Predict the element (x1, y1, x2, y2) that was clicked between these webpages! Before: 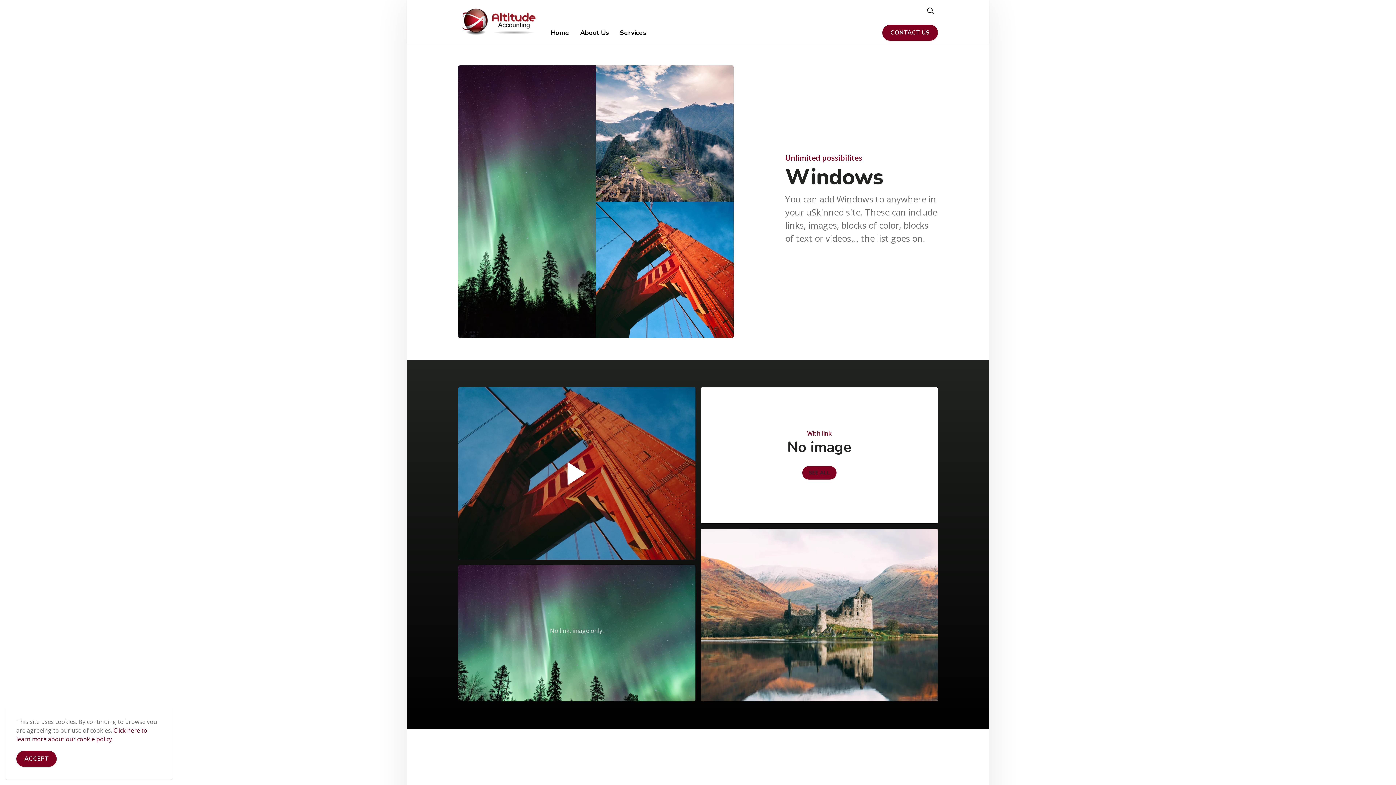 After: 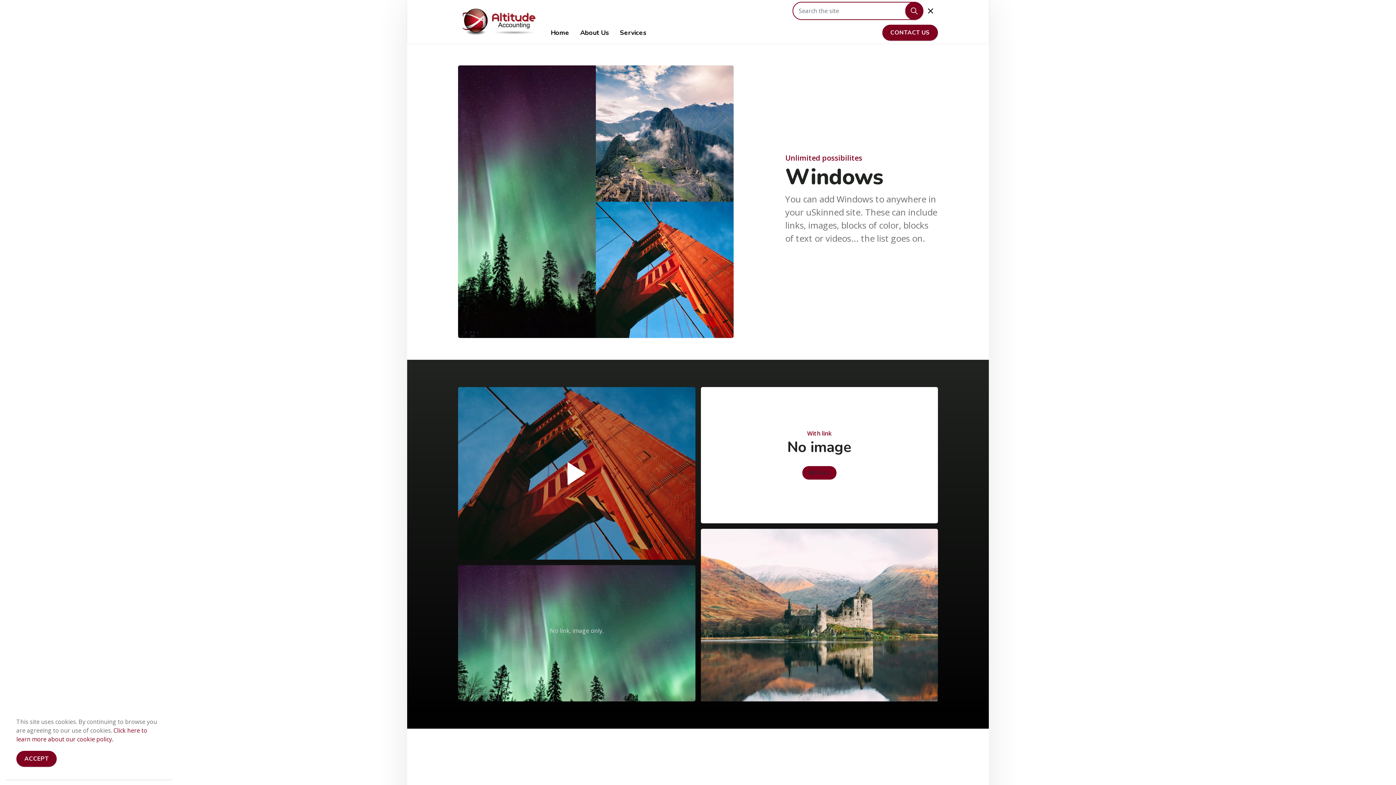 Action: label: Expand Site Search Button bbox: (923, 5, 938, 16)